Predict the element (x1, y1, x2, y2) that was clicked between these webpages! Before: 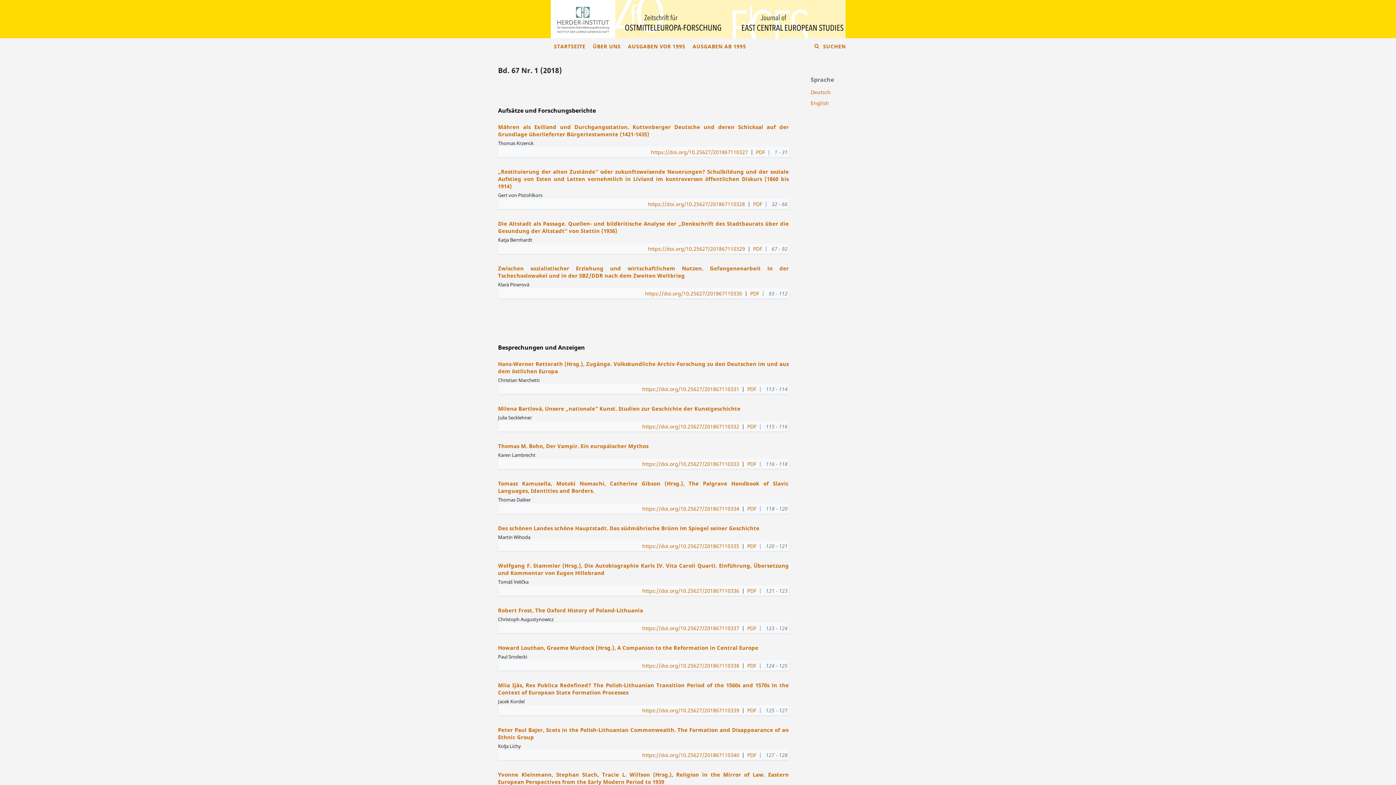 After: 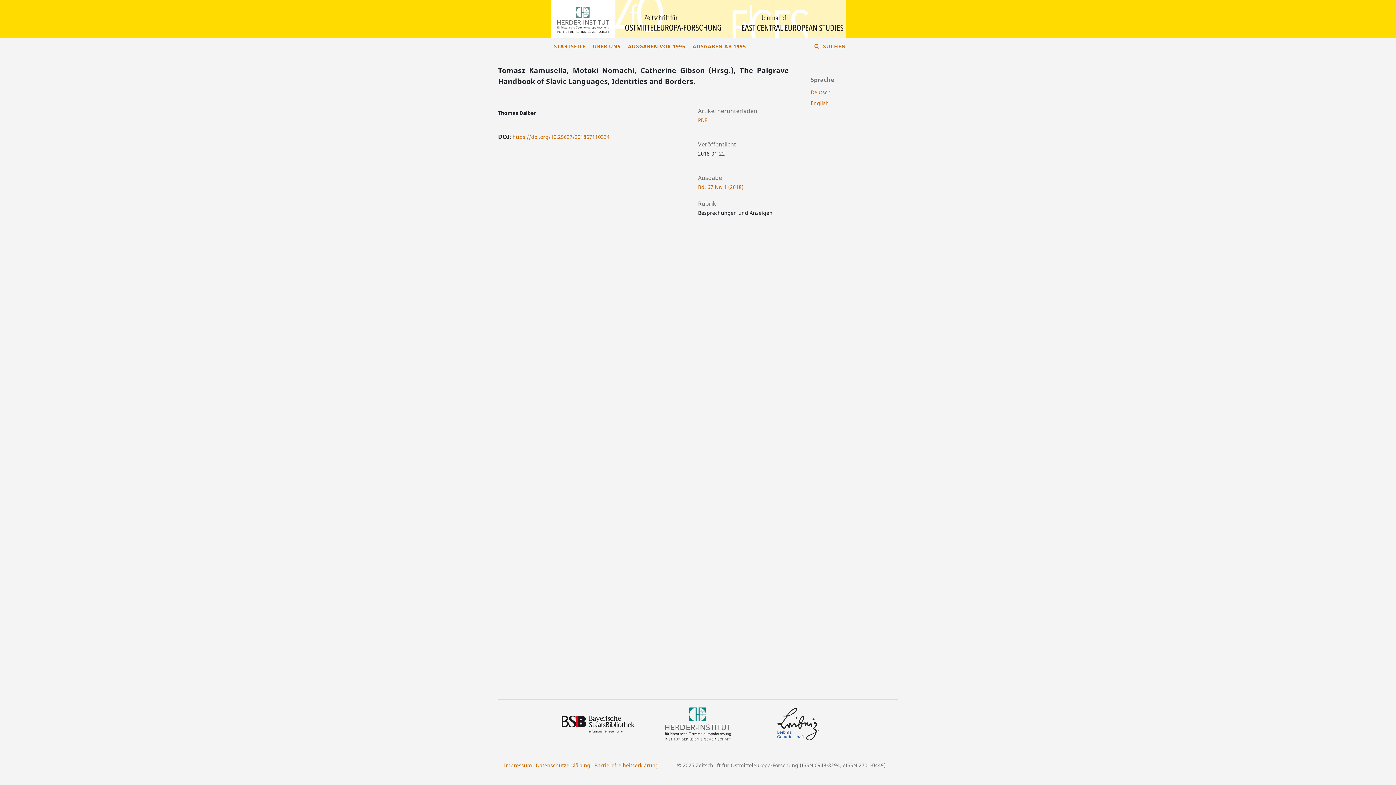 Action: label: https://doi.org/10.25627/201867110334 bbox: (642, 505, 739, 512)